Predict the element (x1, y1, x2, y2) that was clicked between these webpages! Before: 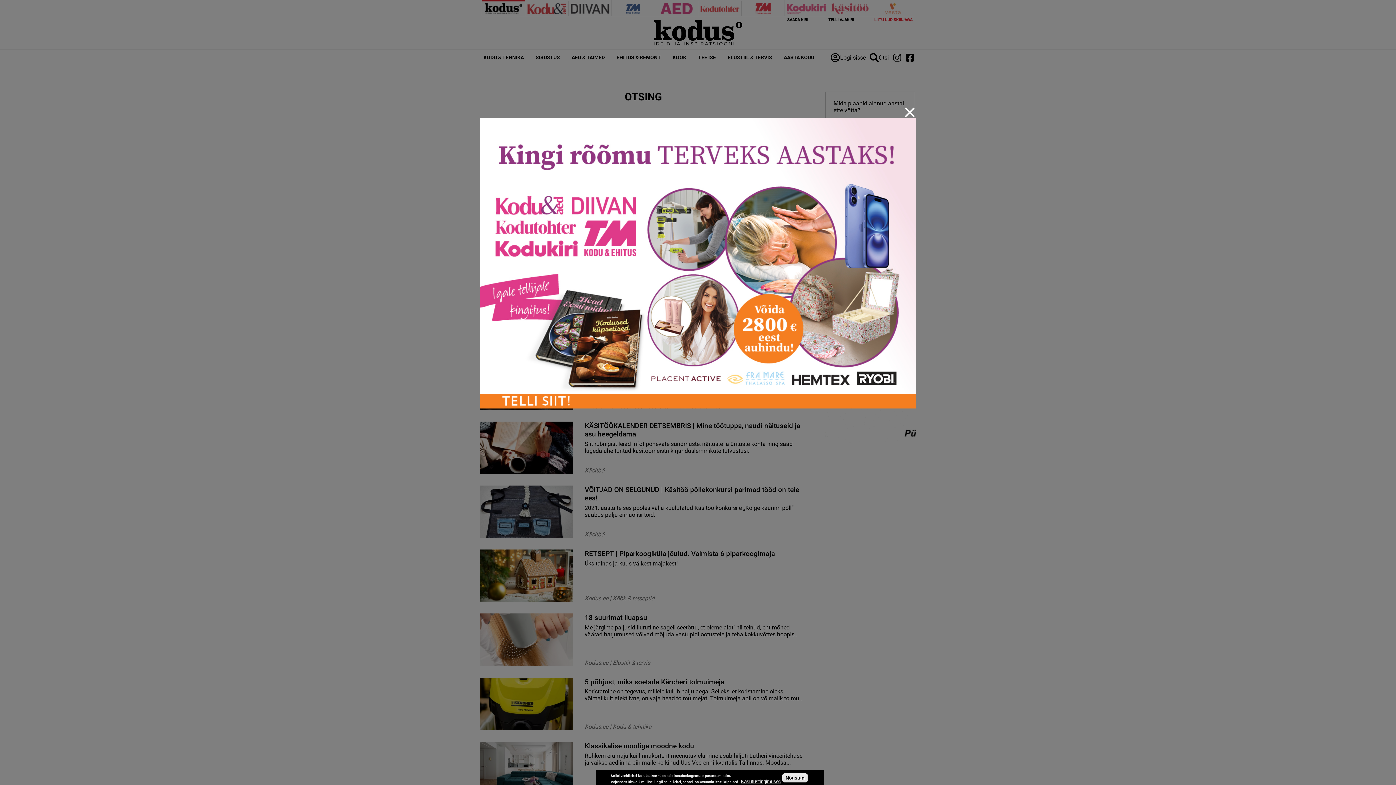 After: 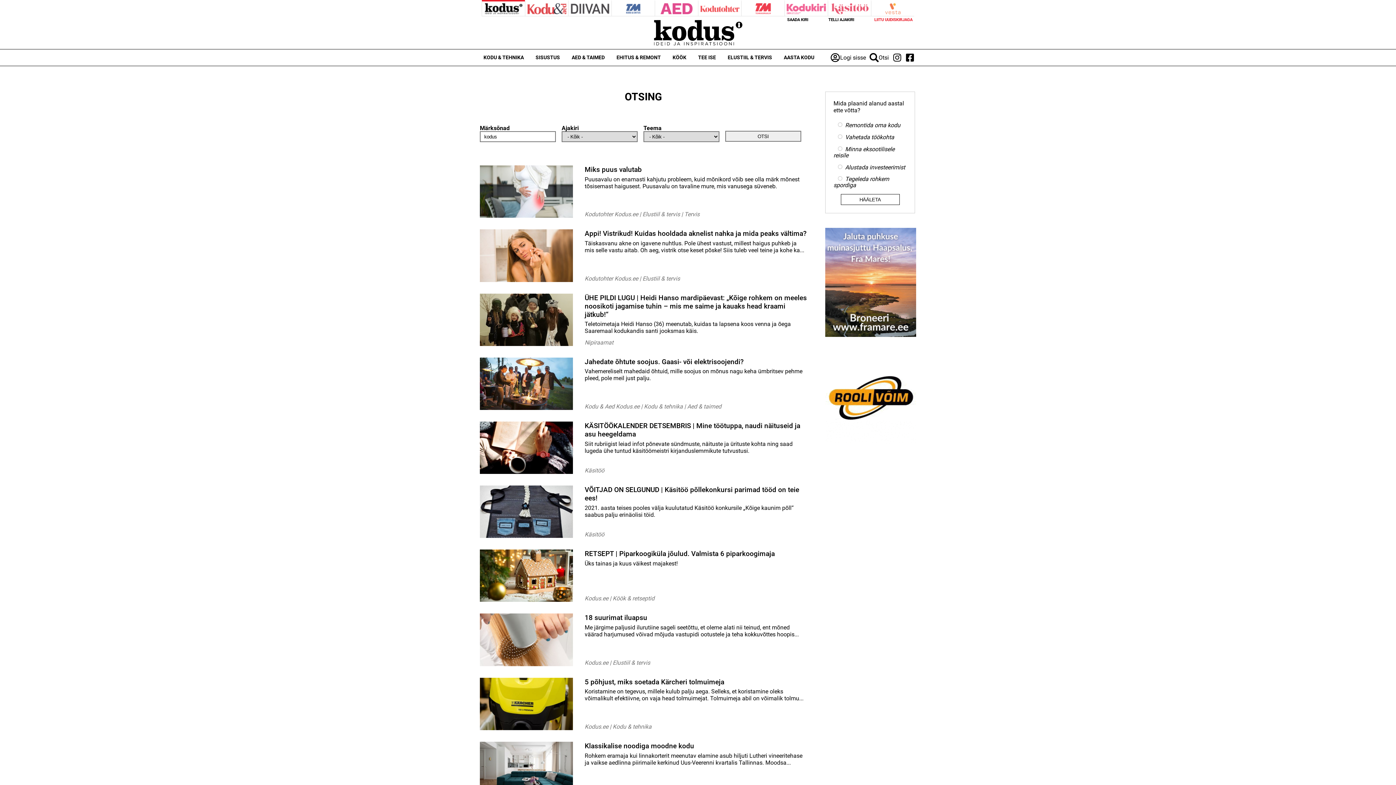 Action: bbox: (480, 117, 916, 408)